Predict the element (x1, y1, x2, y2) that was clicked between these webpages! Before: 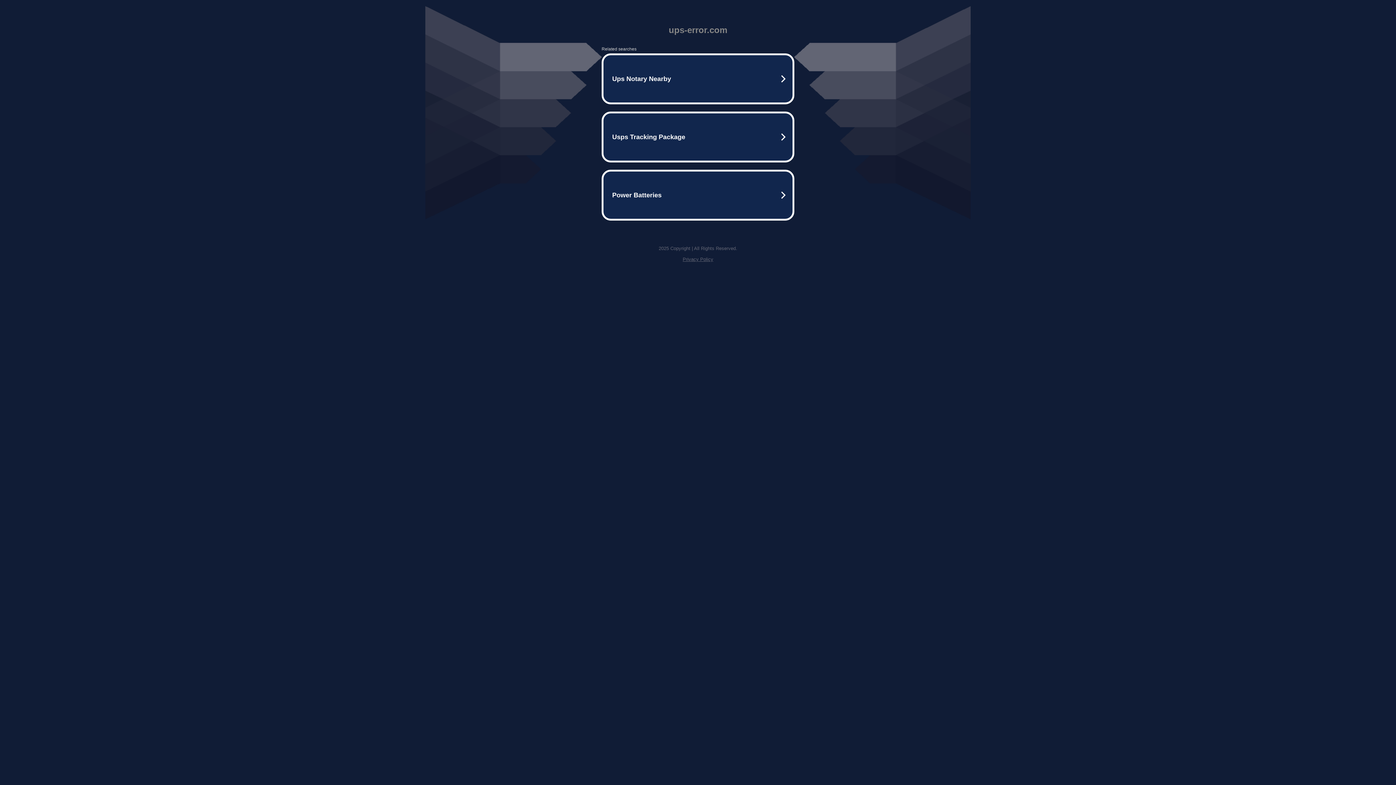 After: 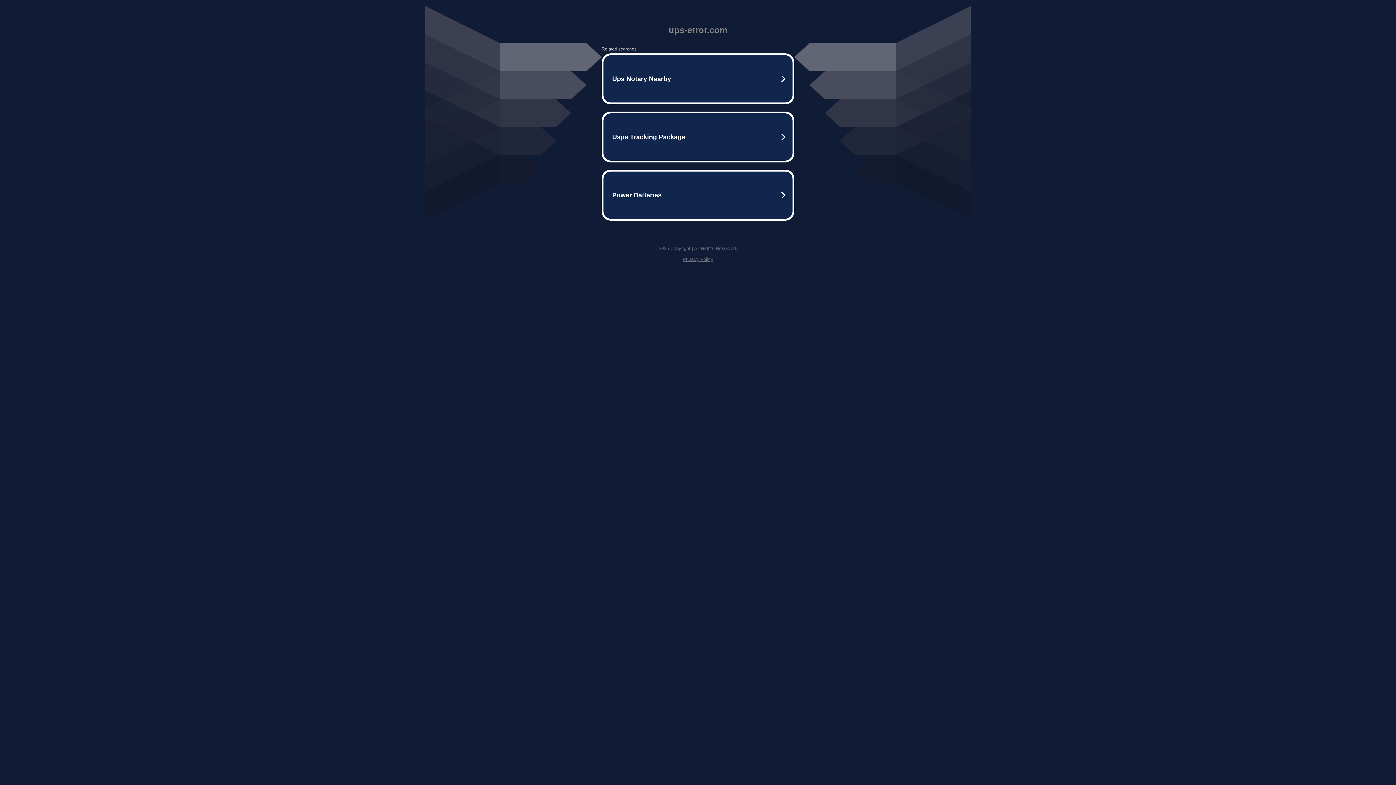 Action: label: Privacy Policy bbox: (682, 256, 713, 262)